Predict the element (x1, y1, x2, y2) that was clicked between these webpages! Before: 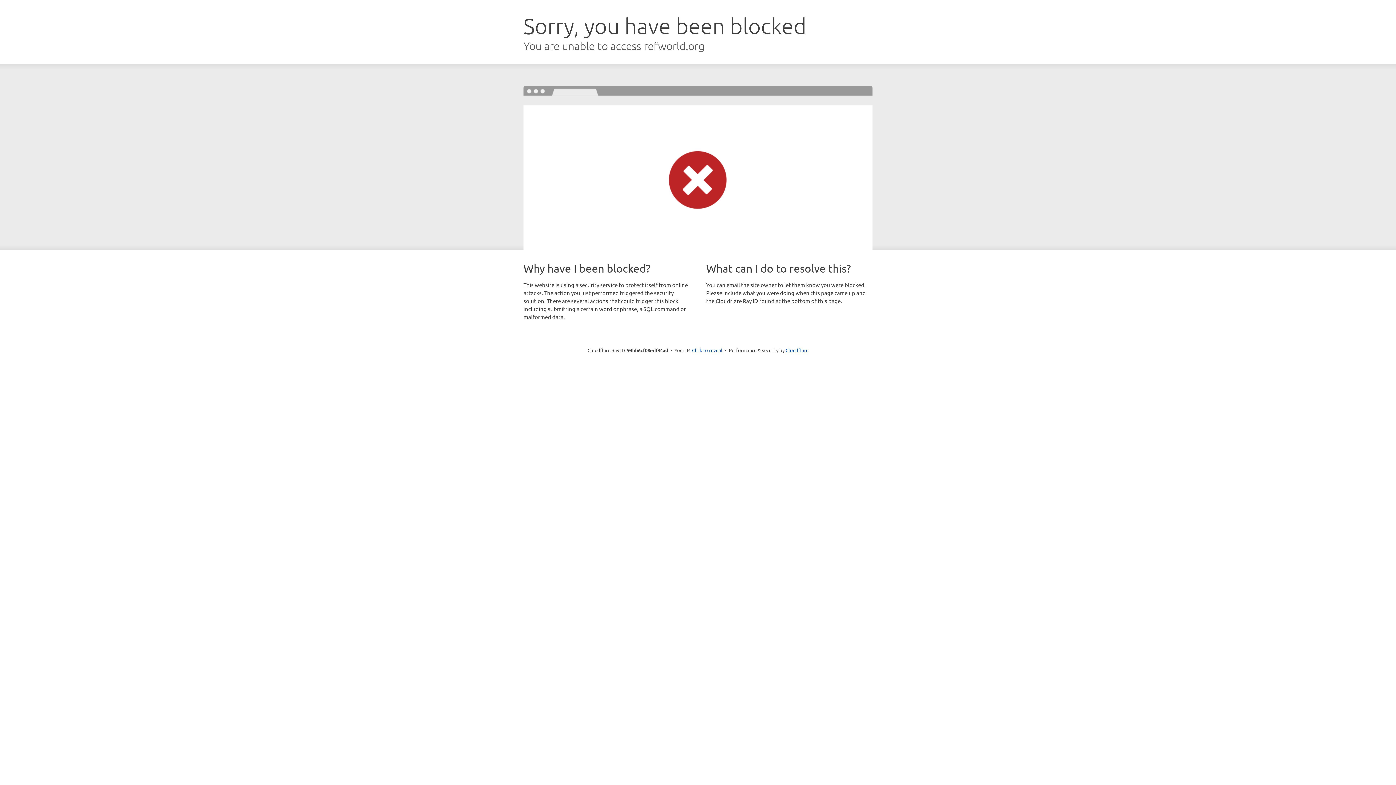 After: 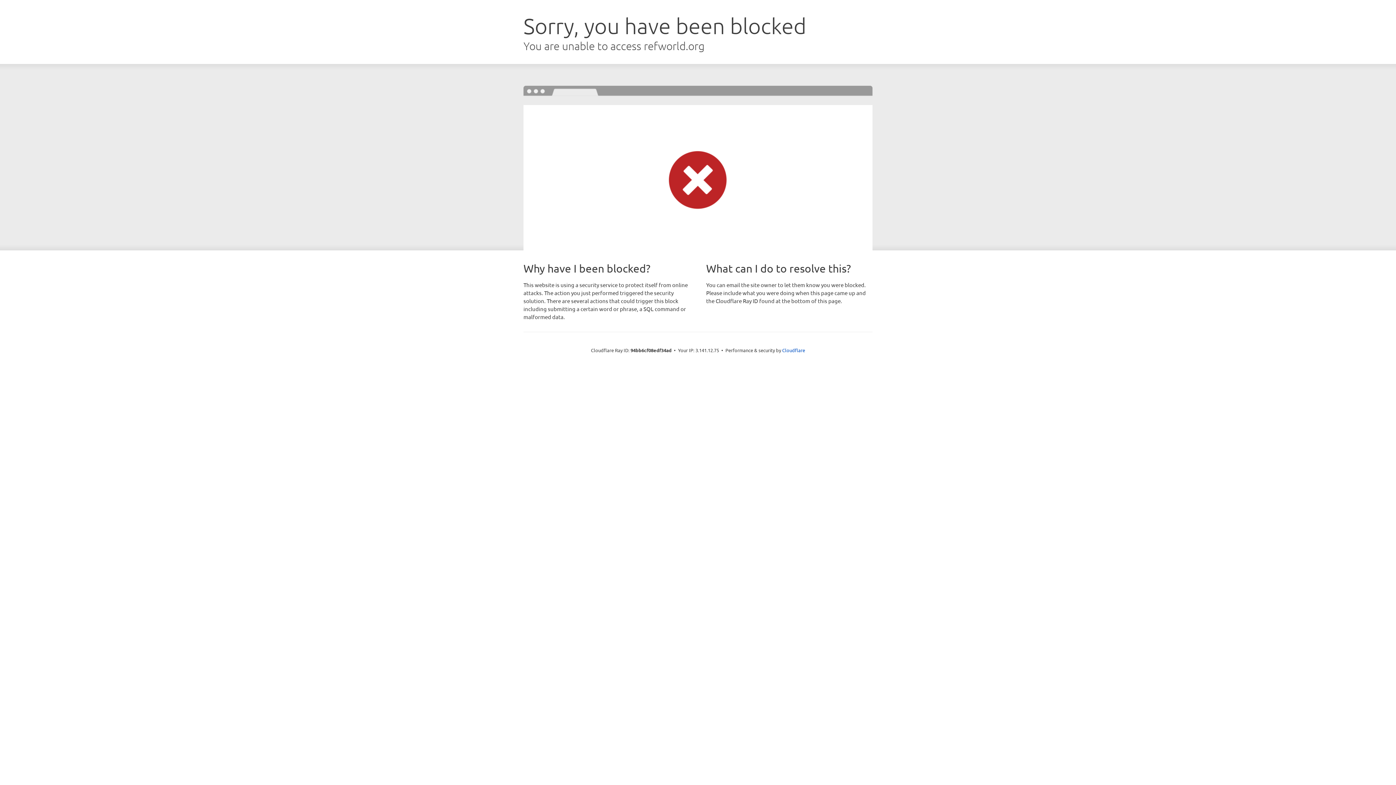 Action: bbox: (692, 346, 722, 353) label: Click to reveal